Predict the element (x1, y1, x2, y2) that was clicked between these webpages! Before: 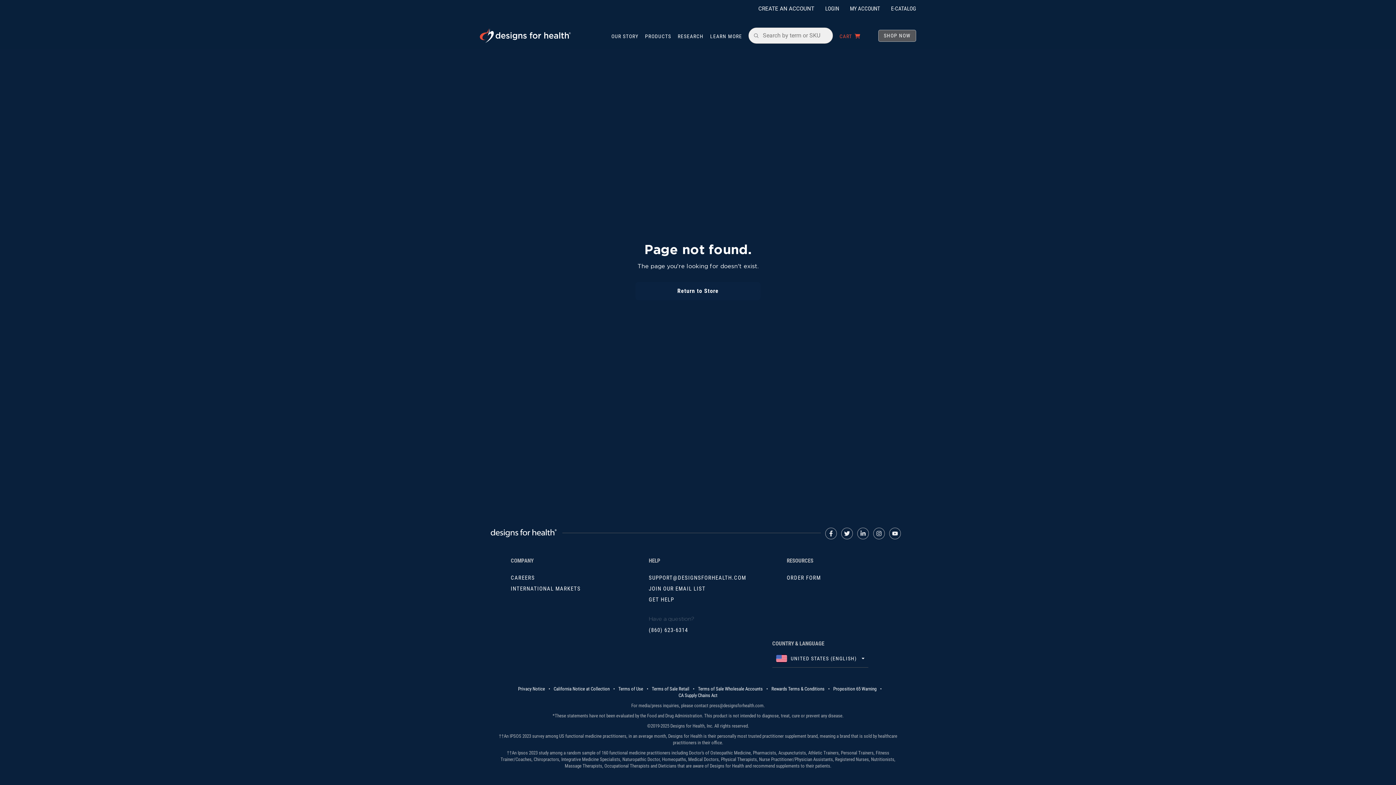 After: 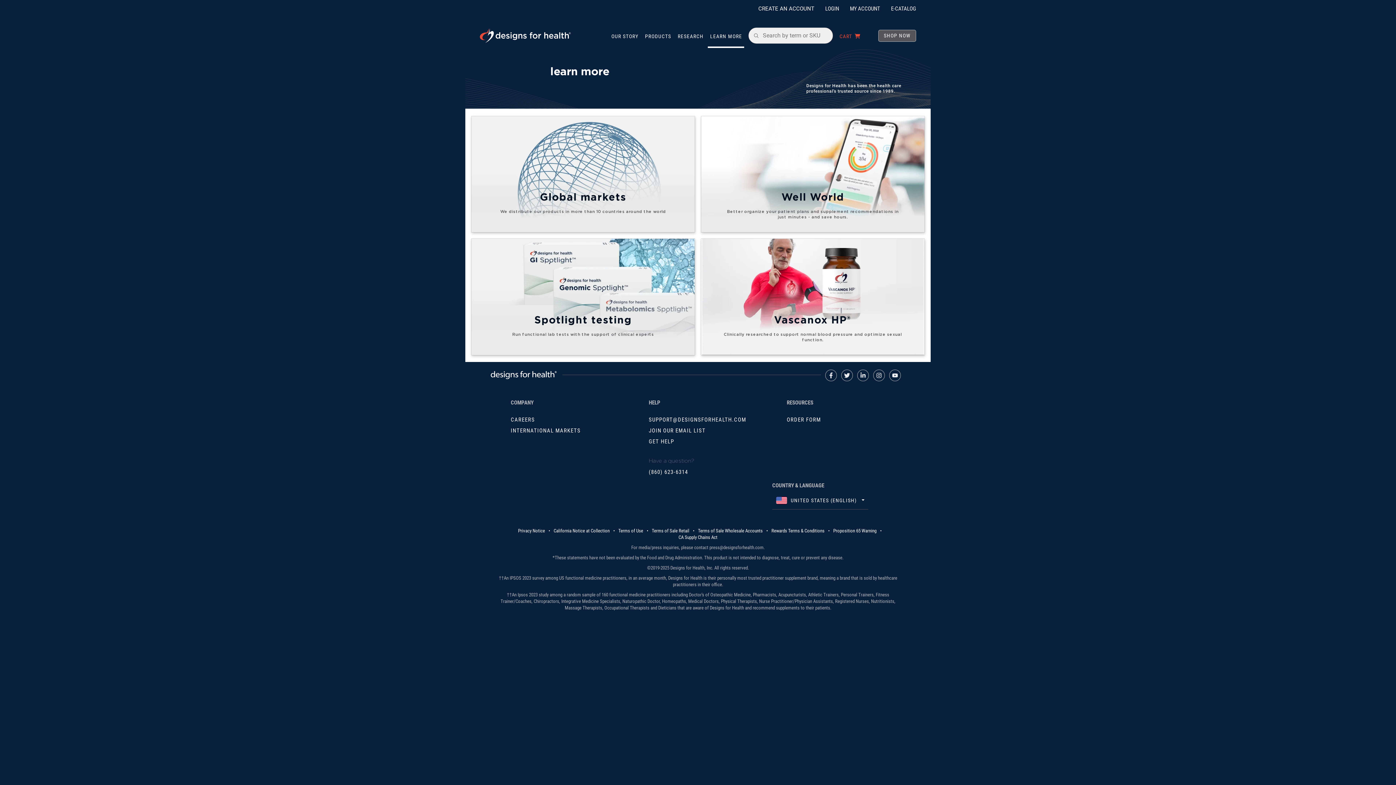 Action: bbox: (710, 32, 742, 39) label: LEARN MORE